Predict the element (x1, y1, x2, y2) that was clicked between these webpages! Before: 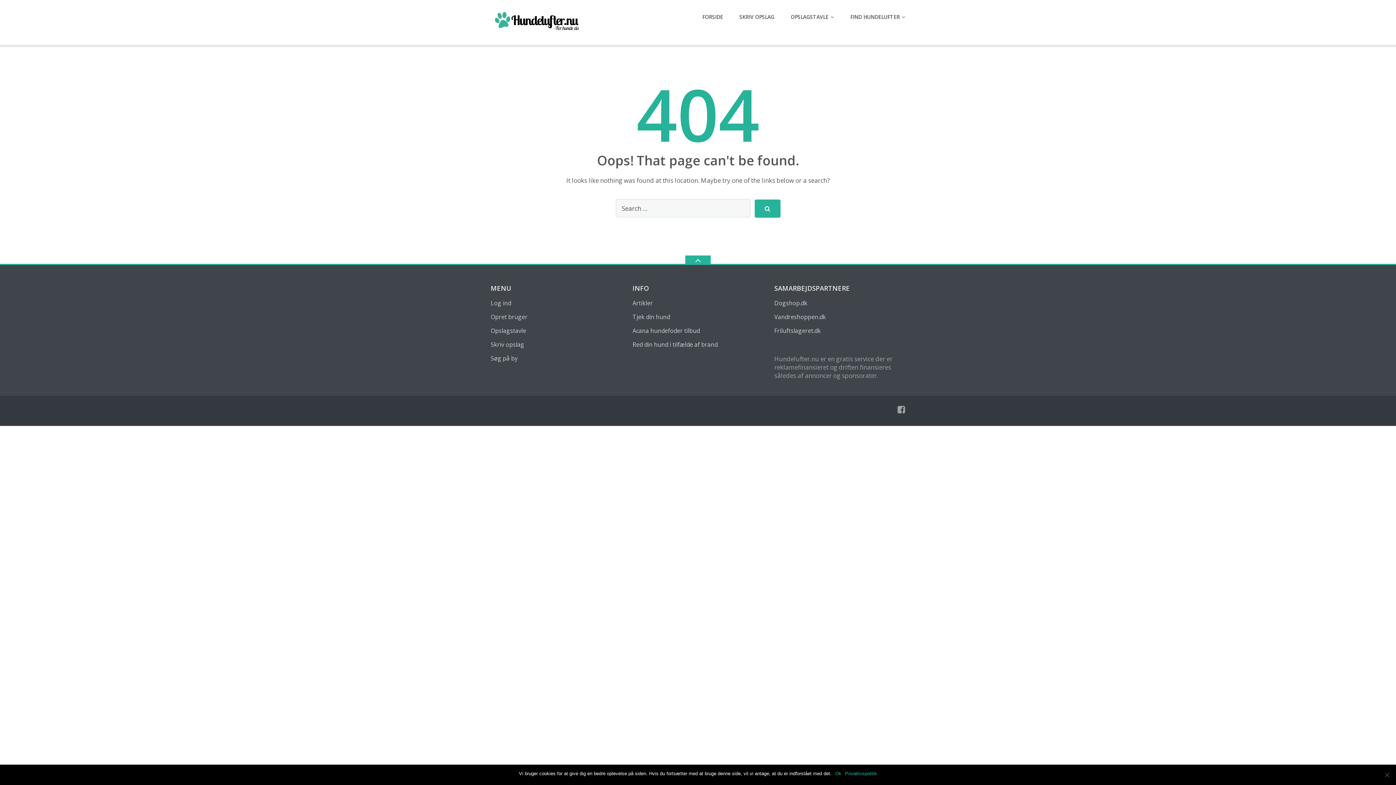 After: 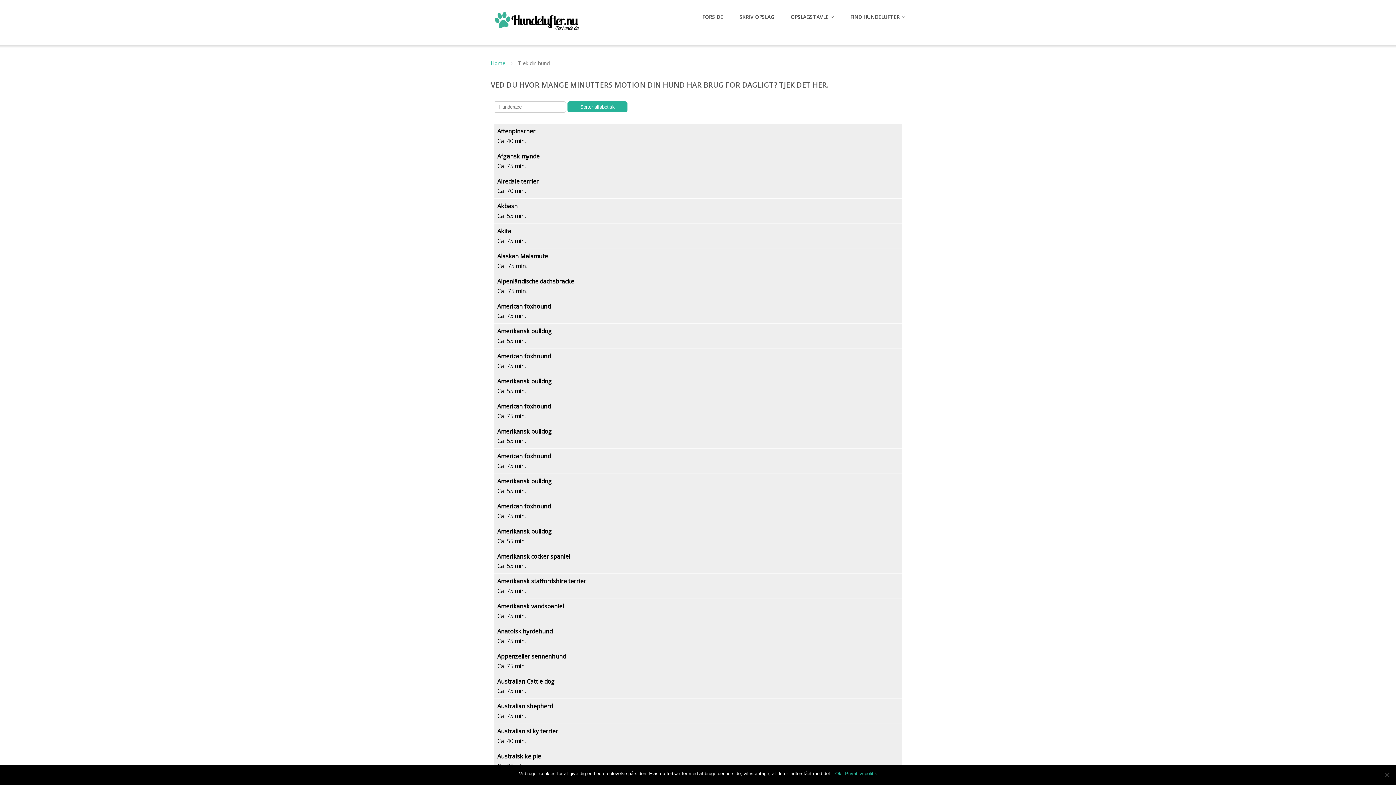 Action: bbox: (632, 312, 670, 320) label: Tjek din hund